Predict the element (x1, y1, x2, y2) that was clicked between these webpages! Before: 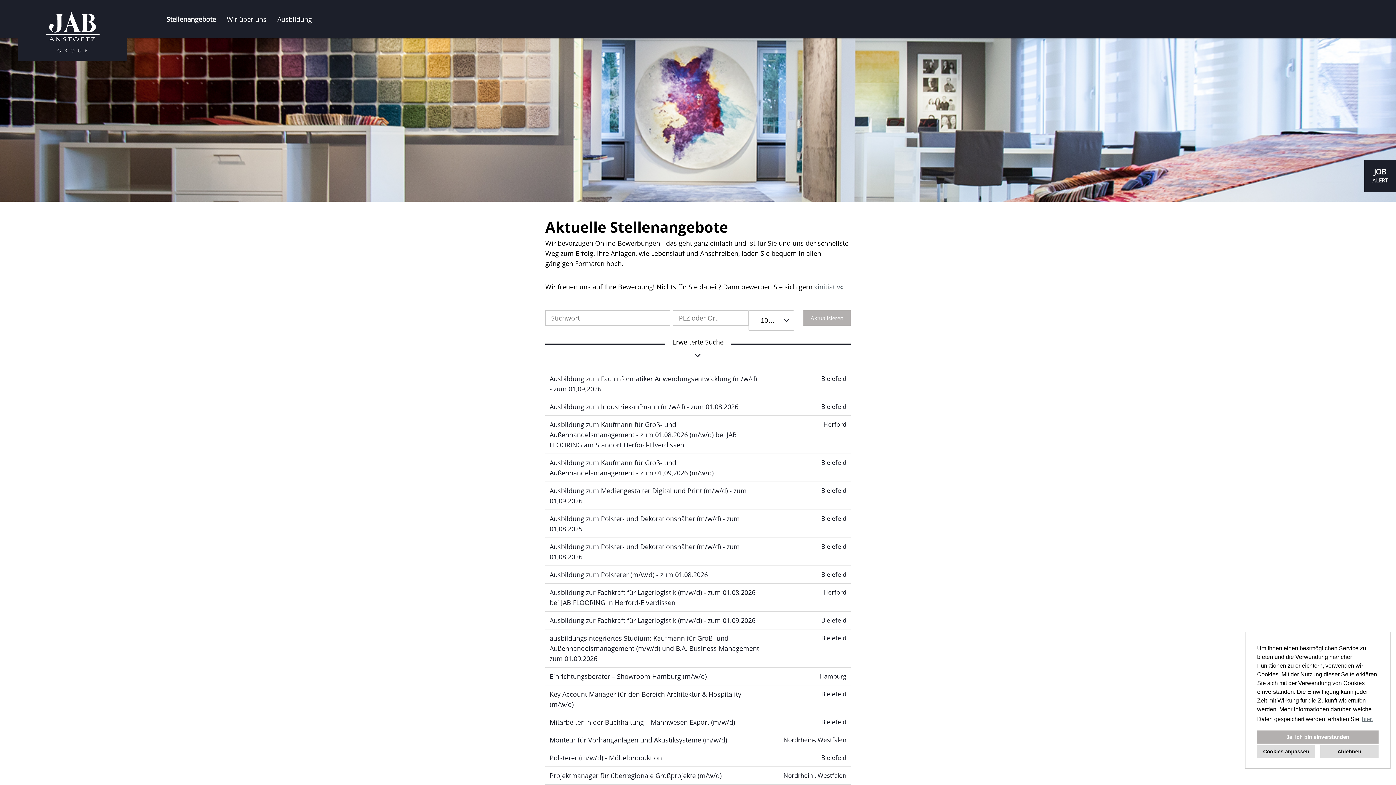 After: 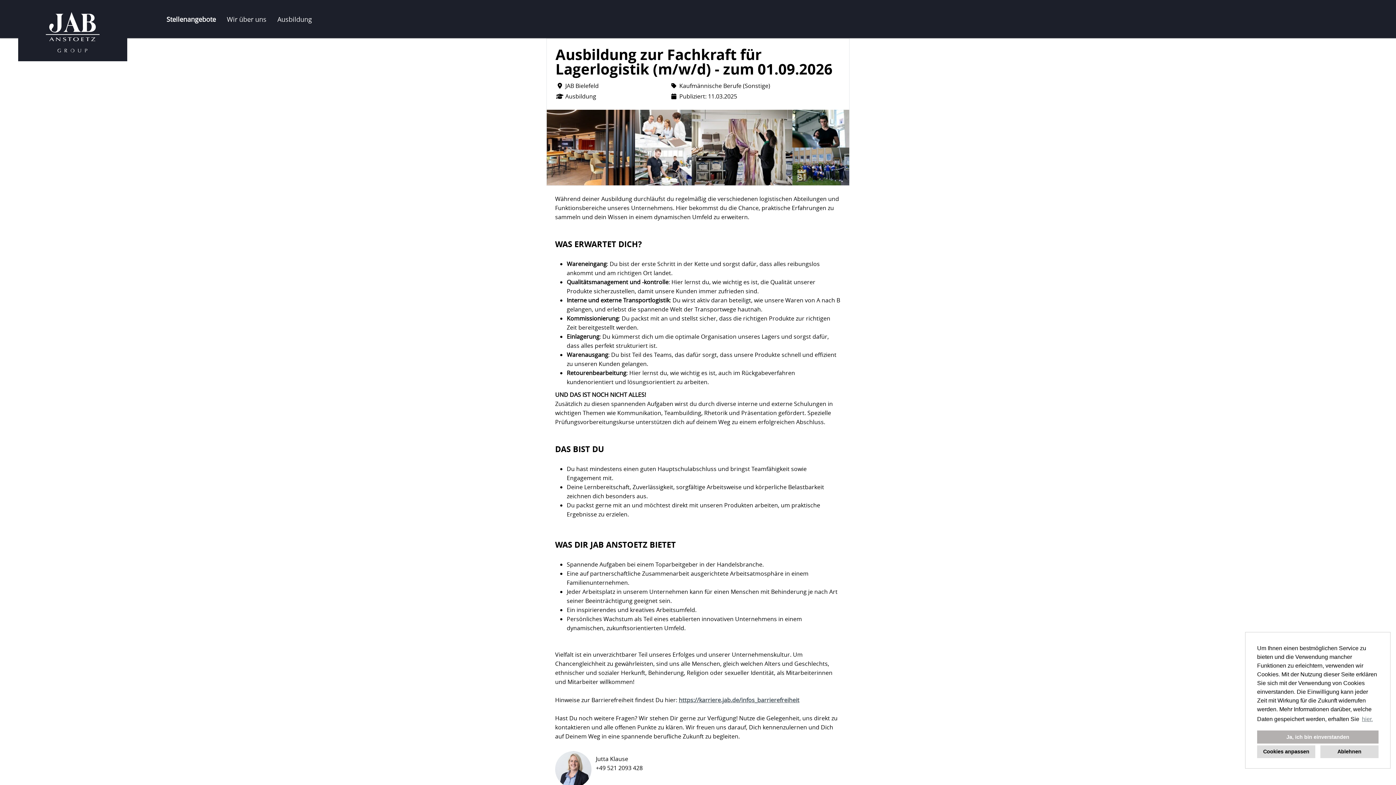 Action: bbox: (549, 616, 755, 625) label: Ausbildung zur Fachkraft für Lagerlogistik (m/w/d) - zum 01.09.2026